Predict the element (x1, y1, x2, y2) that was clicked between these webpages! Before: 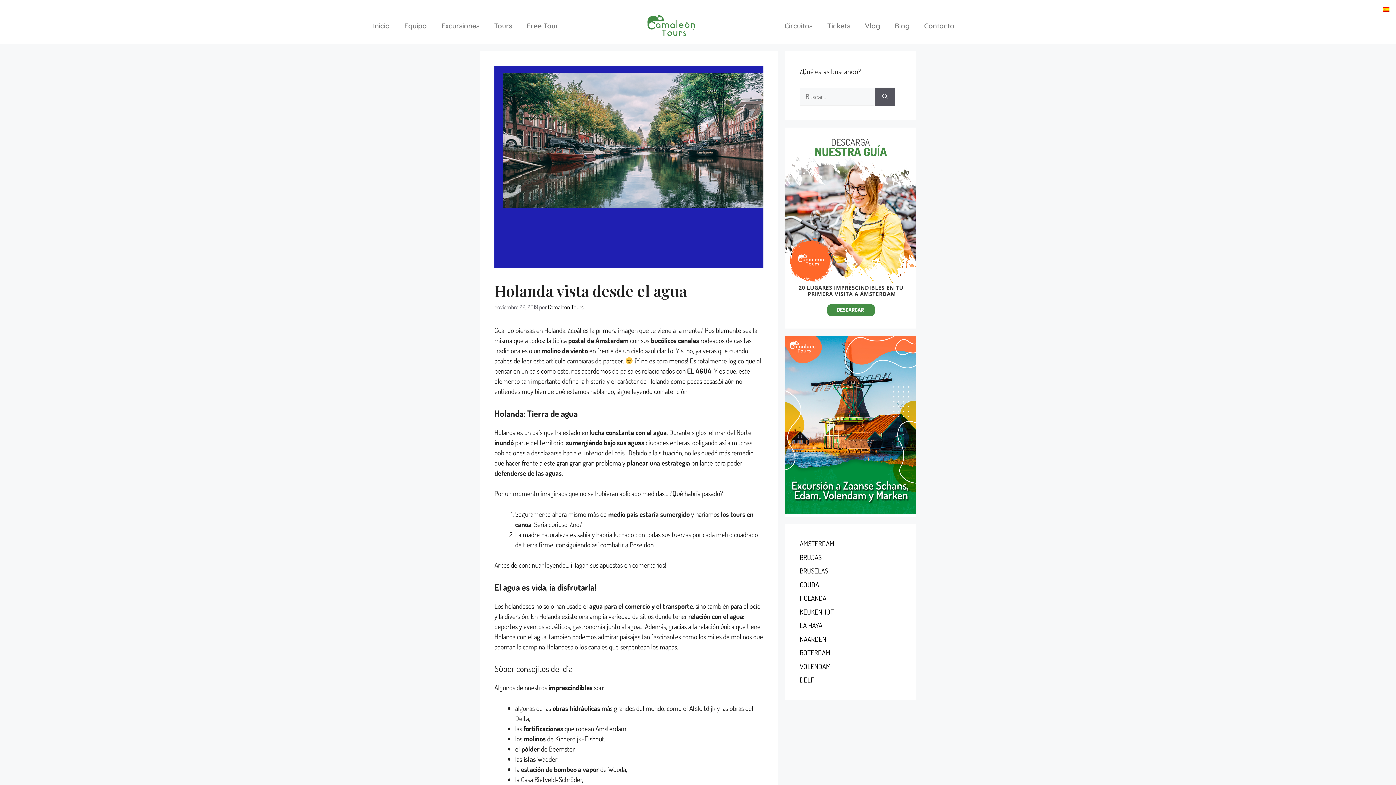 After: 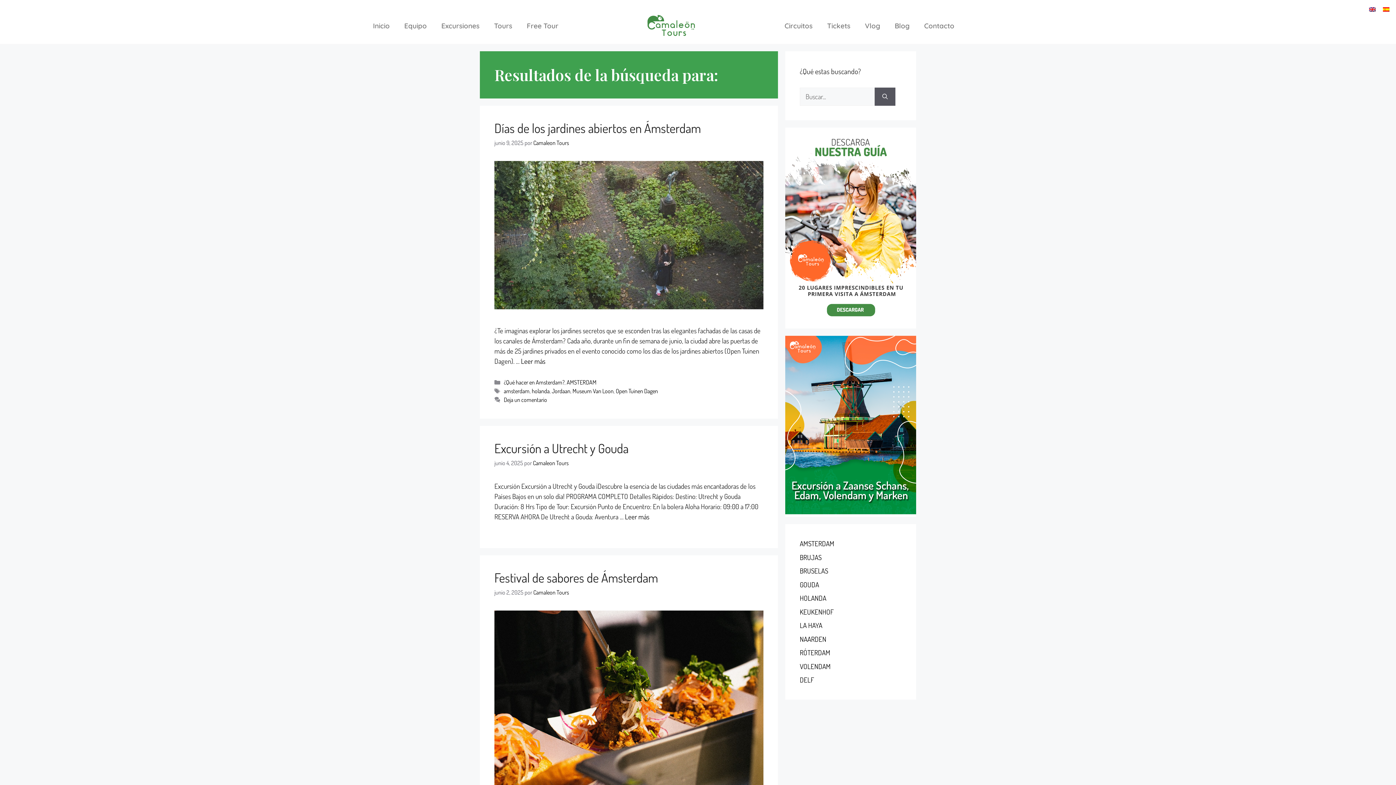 Action: label: Buscar bbox: (874, 87, 895, 105)